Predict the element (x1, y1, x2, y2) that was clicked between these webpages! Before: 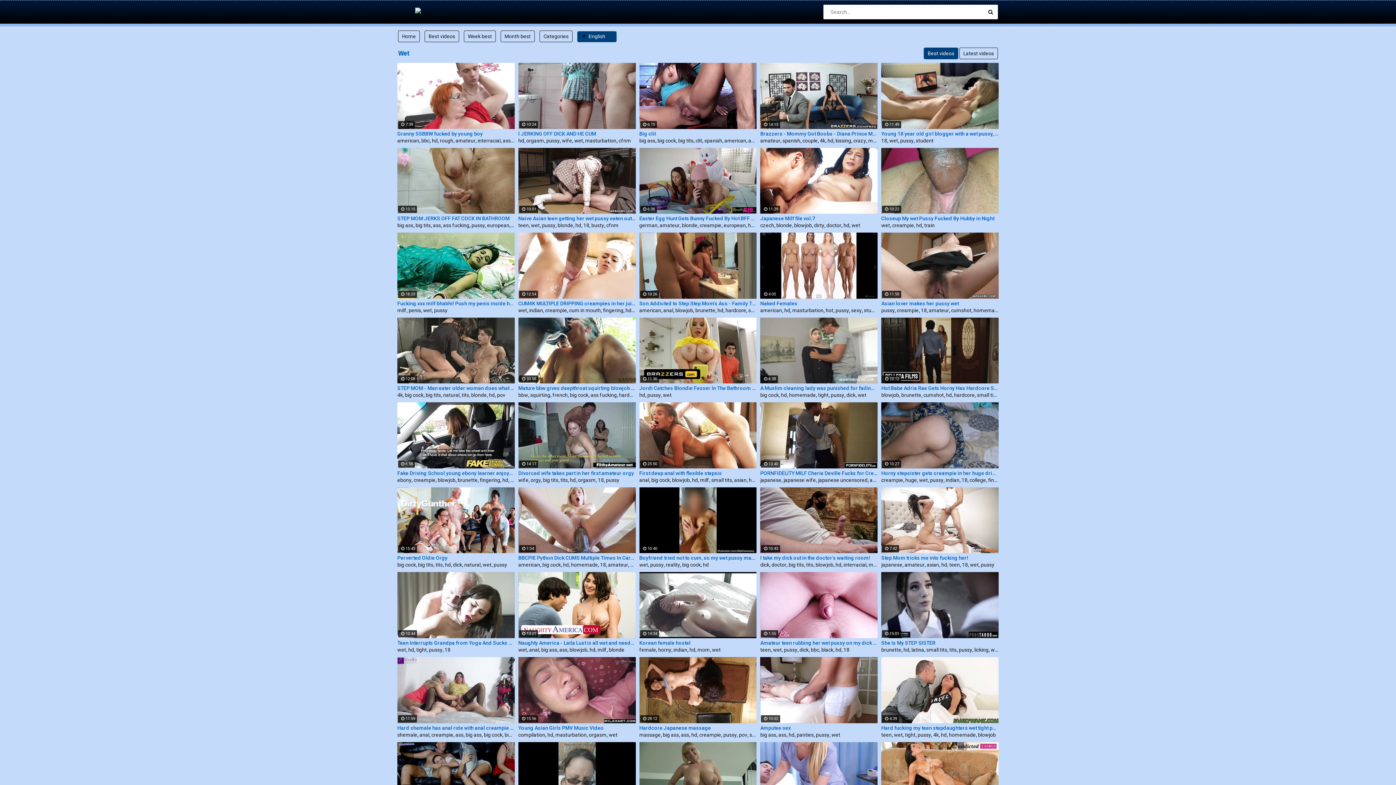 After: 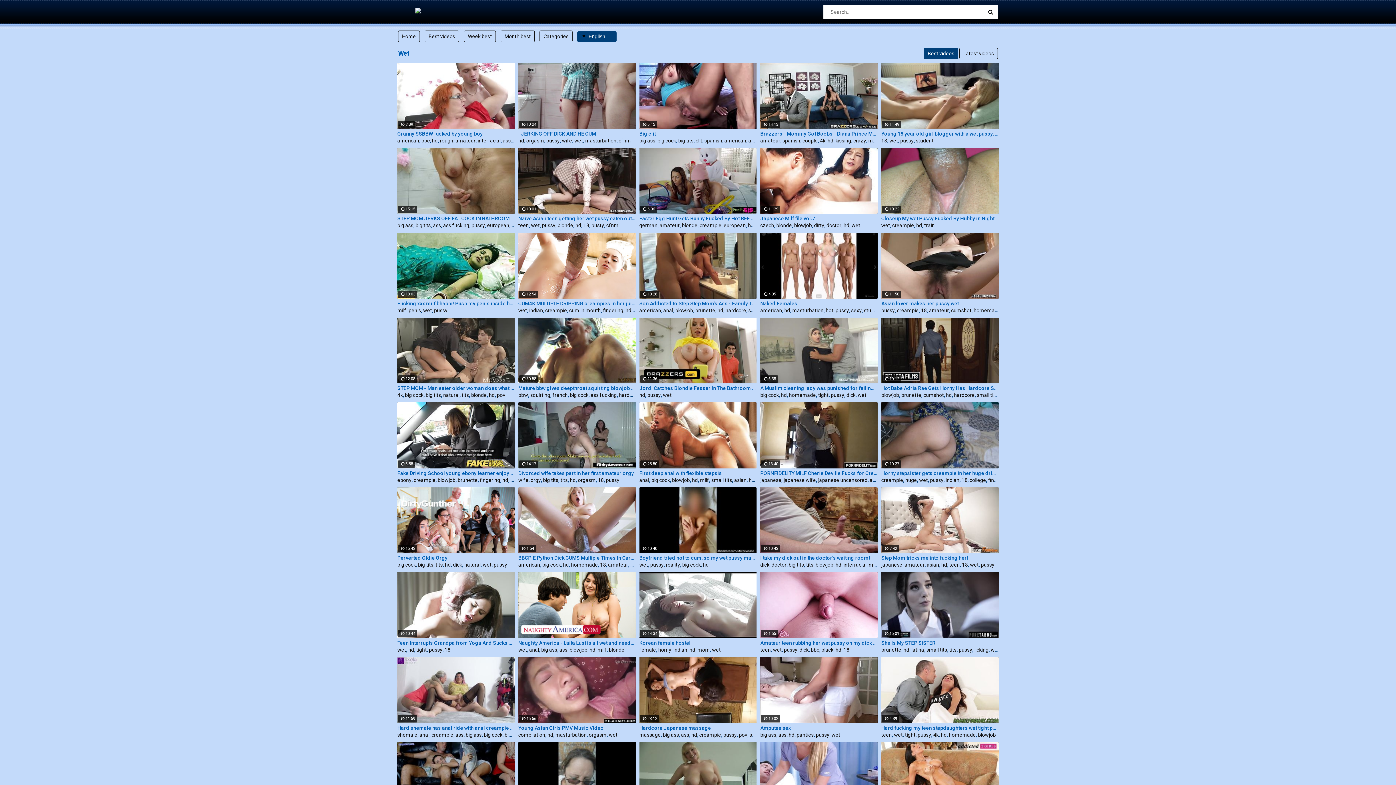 Action: bbox: (609, 647, 624, 653) label: blonde